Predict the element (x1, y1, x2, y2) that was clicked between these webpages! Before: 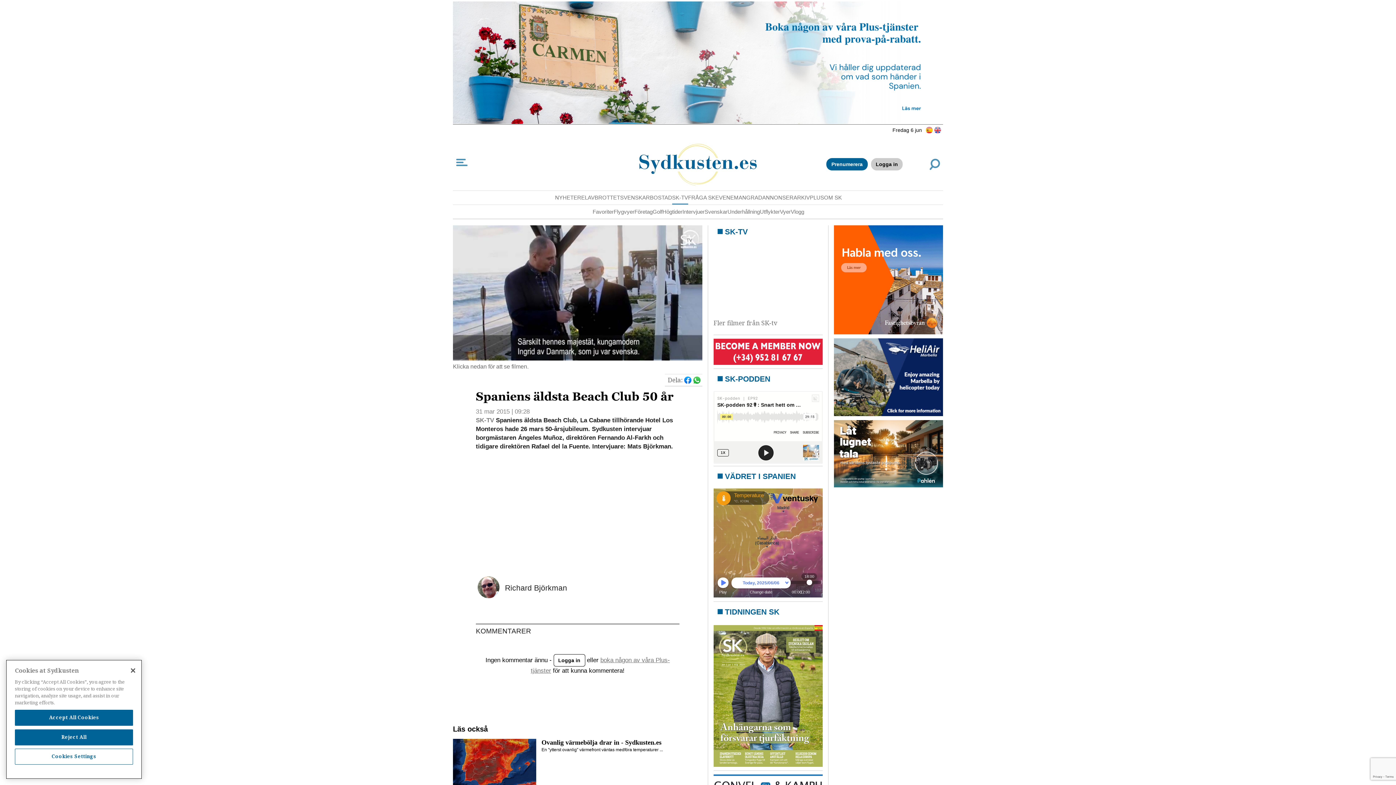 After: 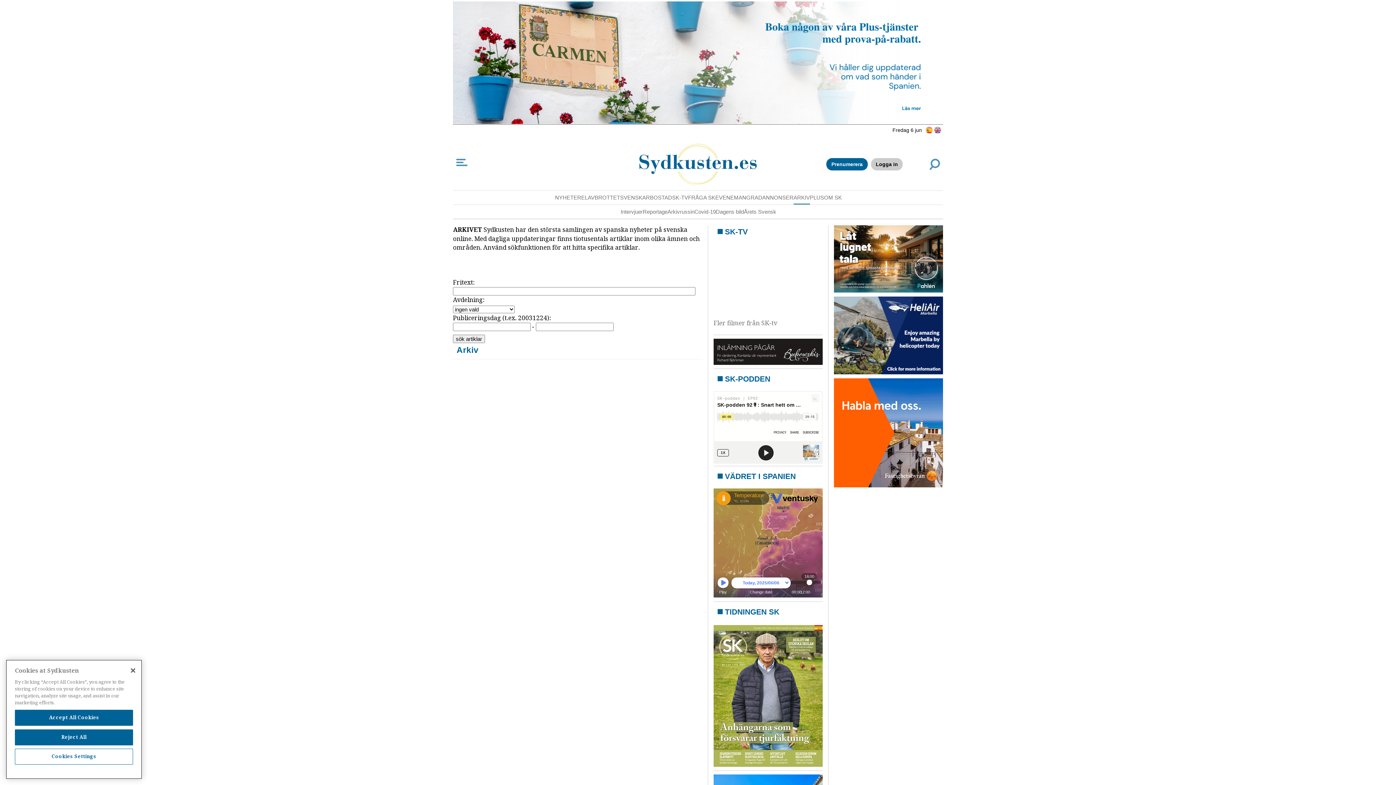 Action: label: ARKIV bbox: (793, 190, 810, 204)